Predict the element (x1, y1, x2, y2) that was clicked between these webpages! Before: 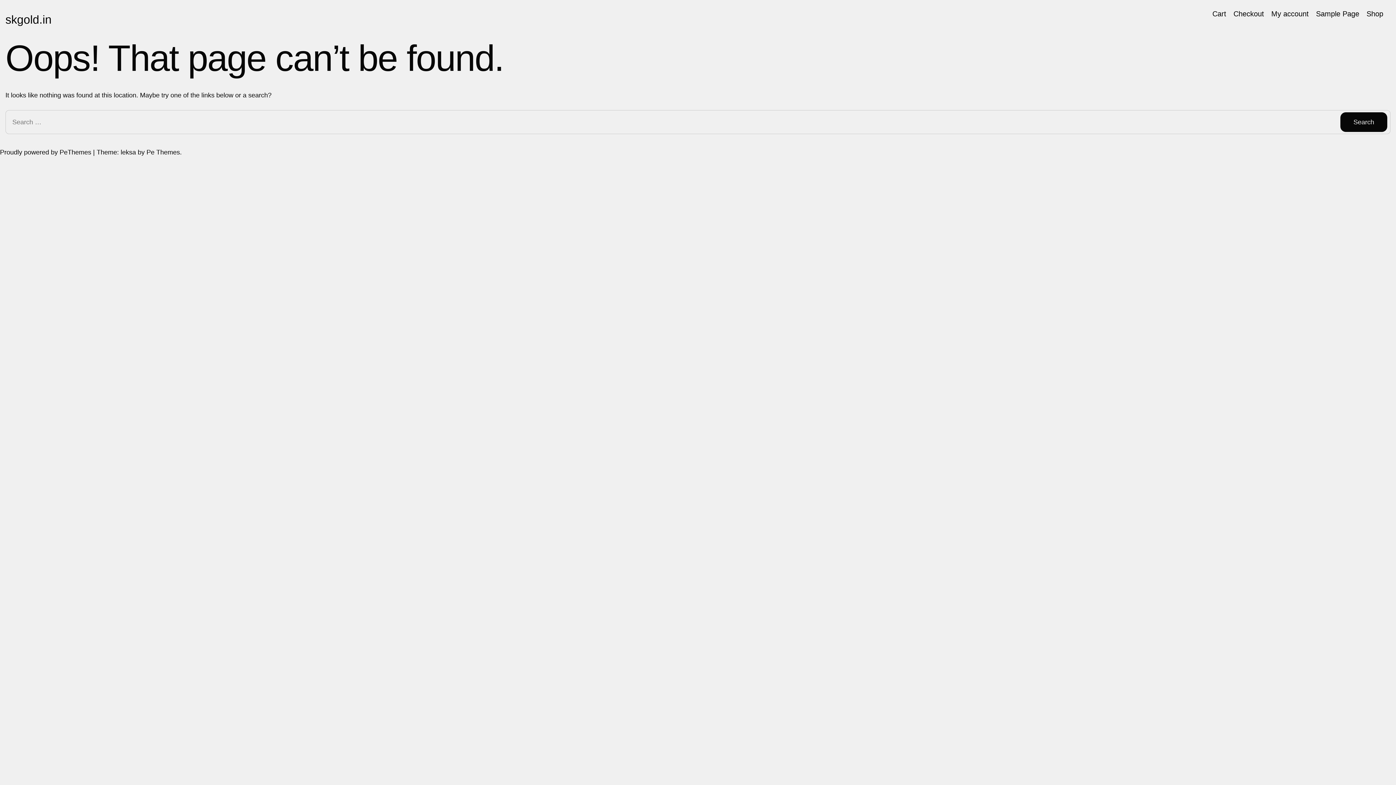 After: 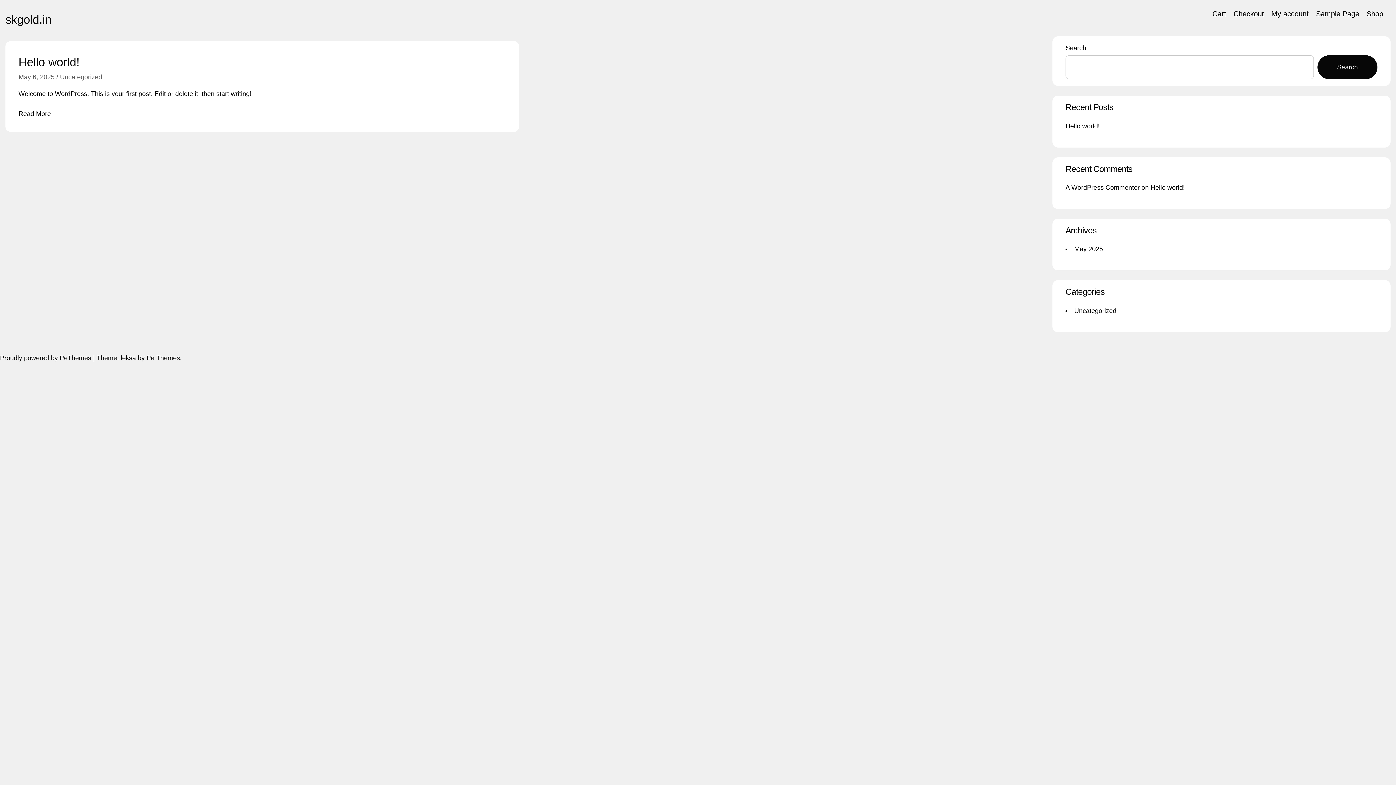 Action: label: skgold.in bbox: (5, 13, 51, 26)